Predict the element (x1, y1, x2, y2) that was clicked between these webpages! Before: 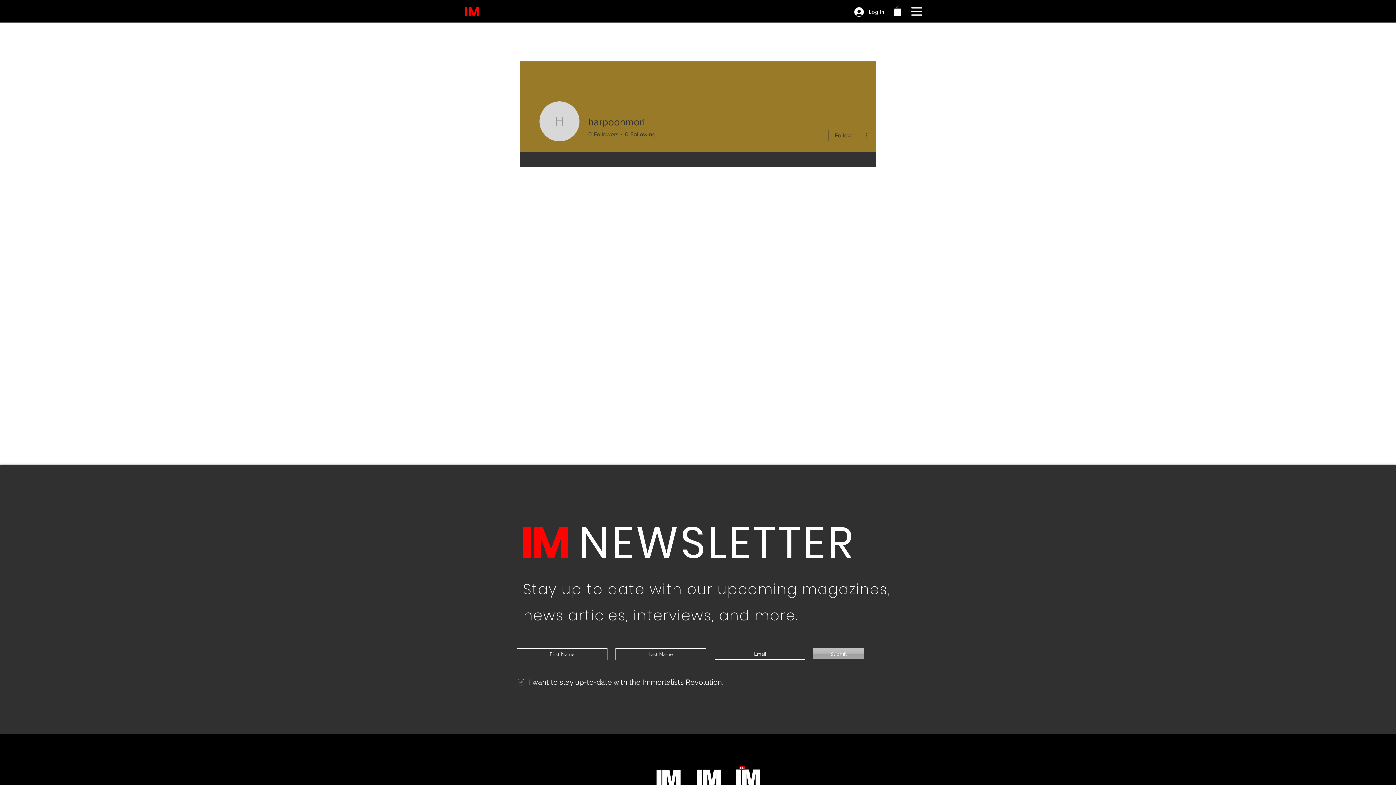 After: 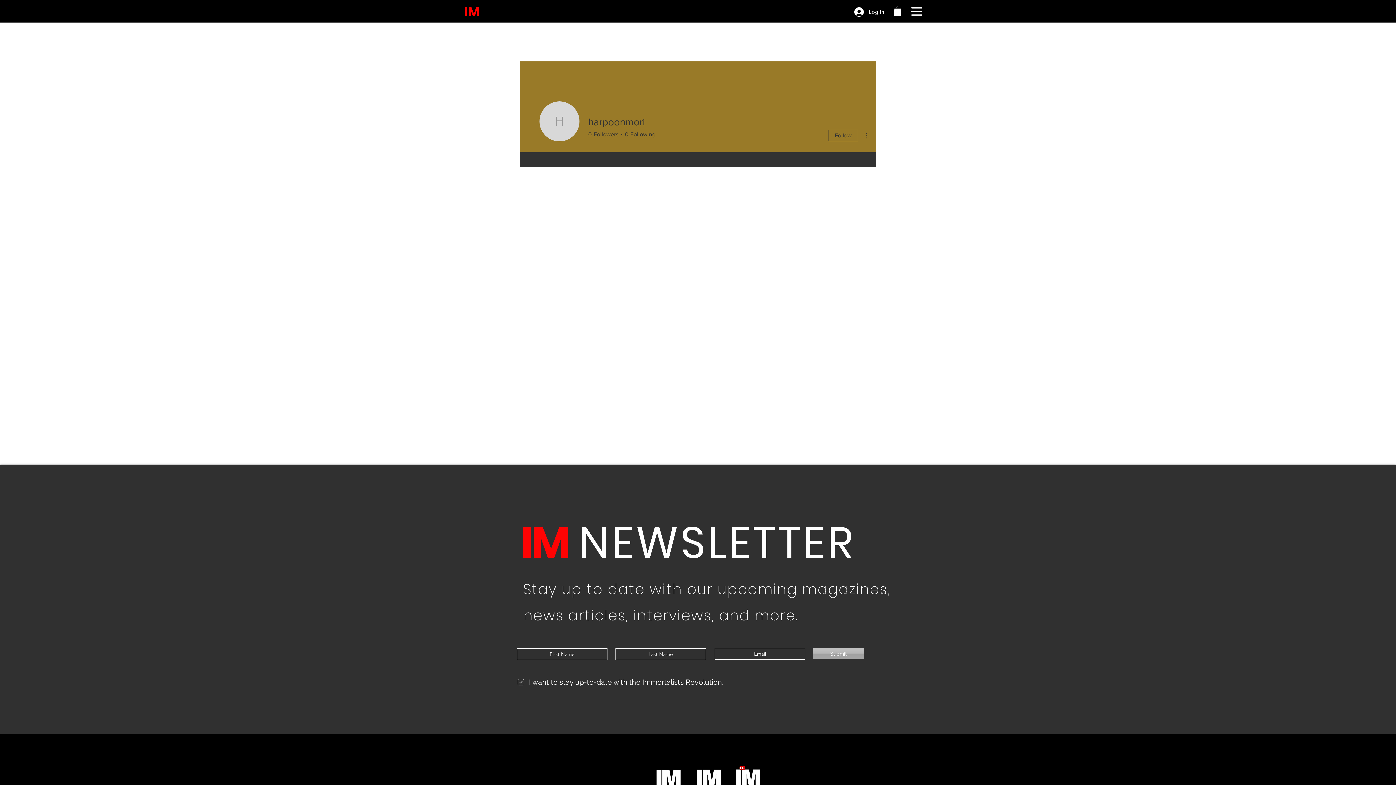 Action: bbox: (893, 6, 901, 16)